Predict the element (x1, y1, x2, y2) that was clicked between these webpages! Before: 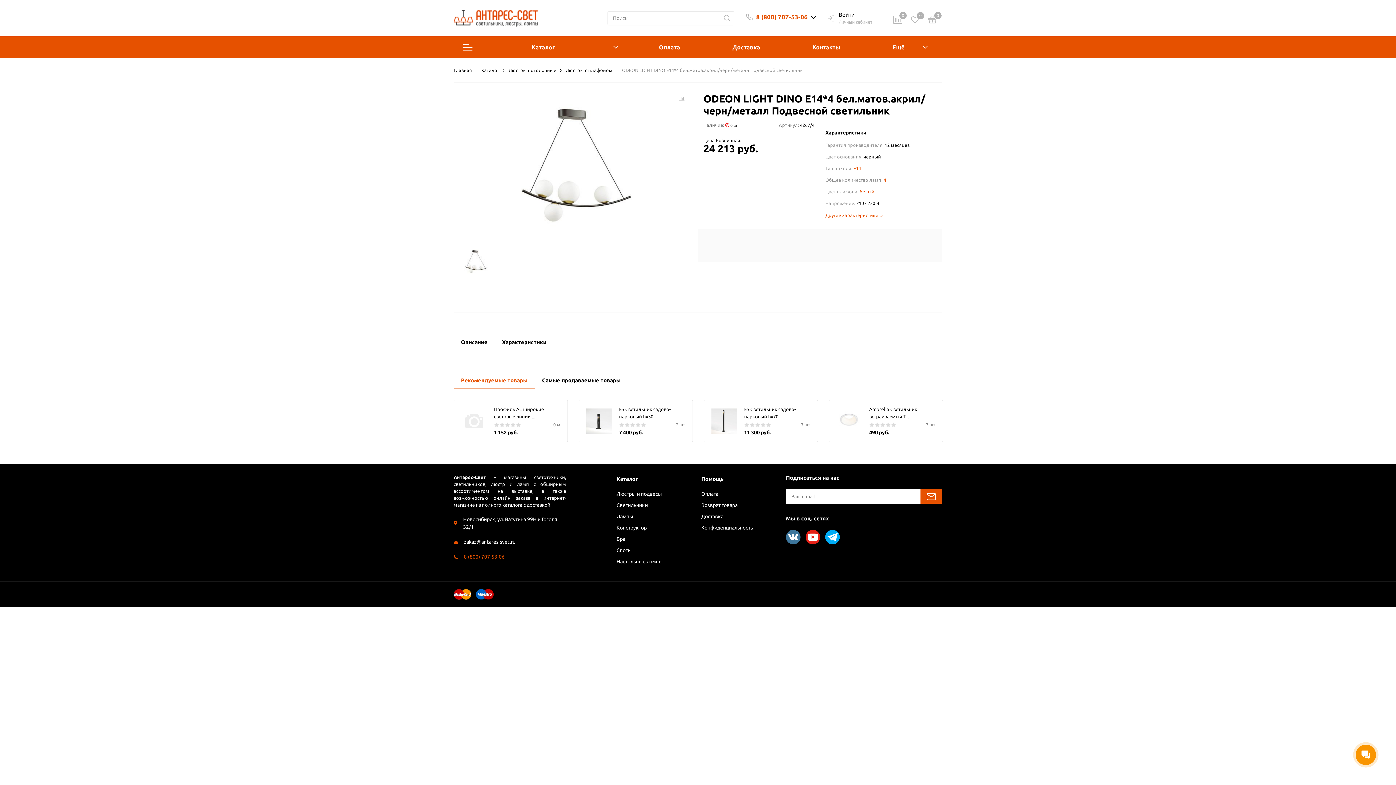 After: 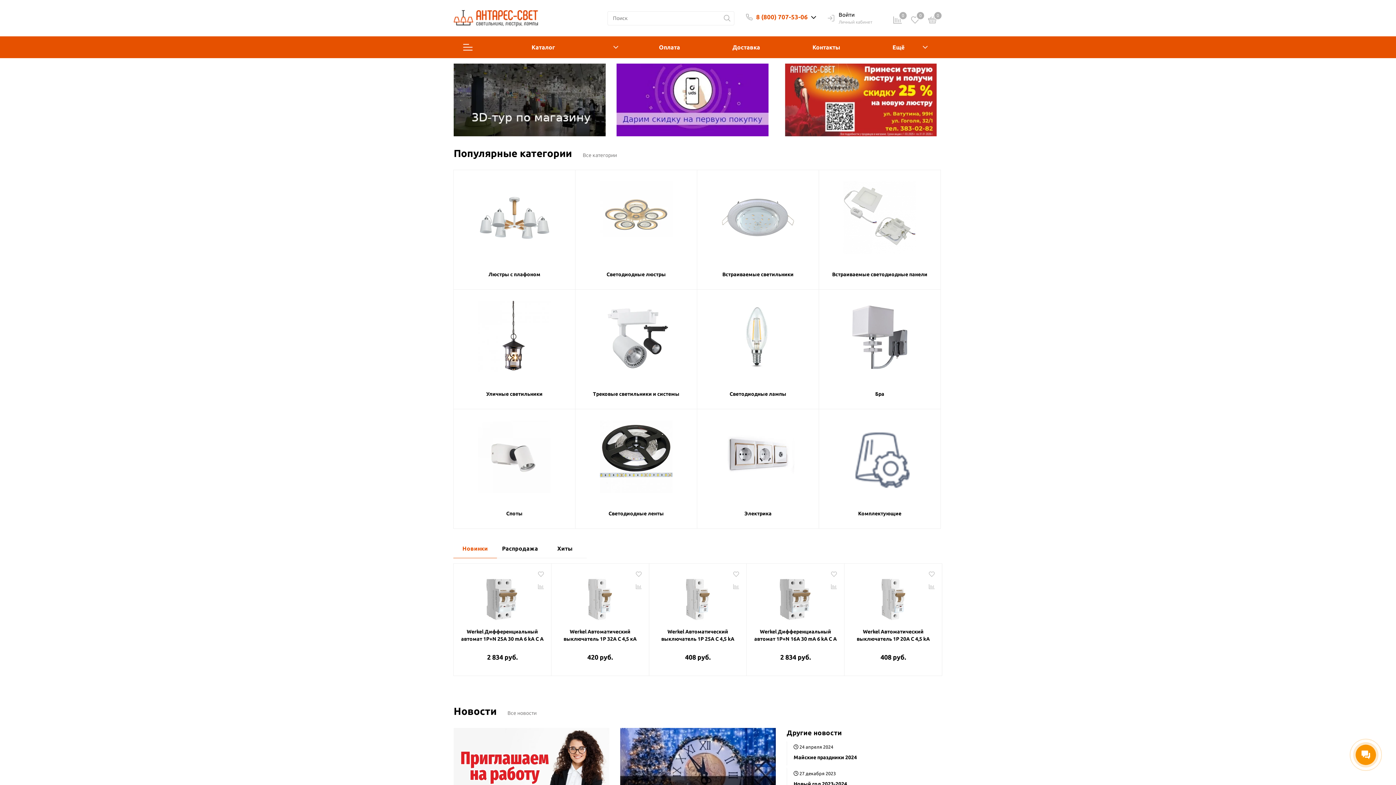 Action: bbox: (453, 0, 540, 36)